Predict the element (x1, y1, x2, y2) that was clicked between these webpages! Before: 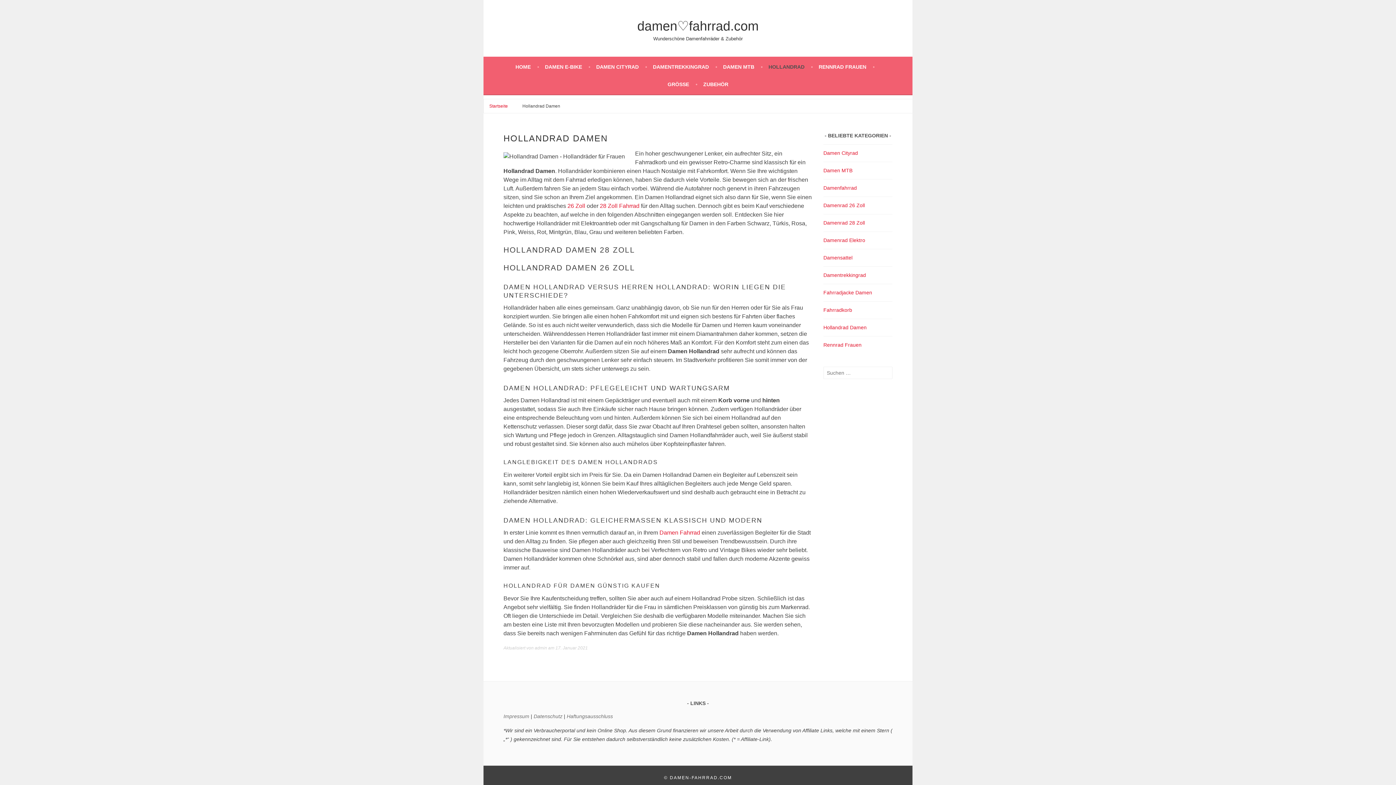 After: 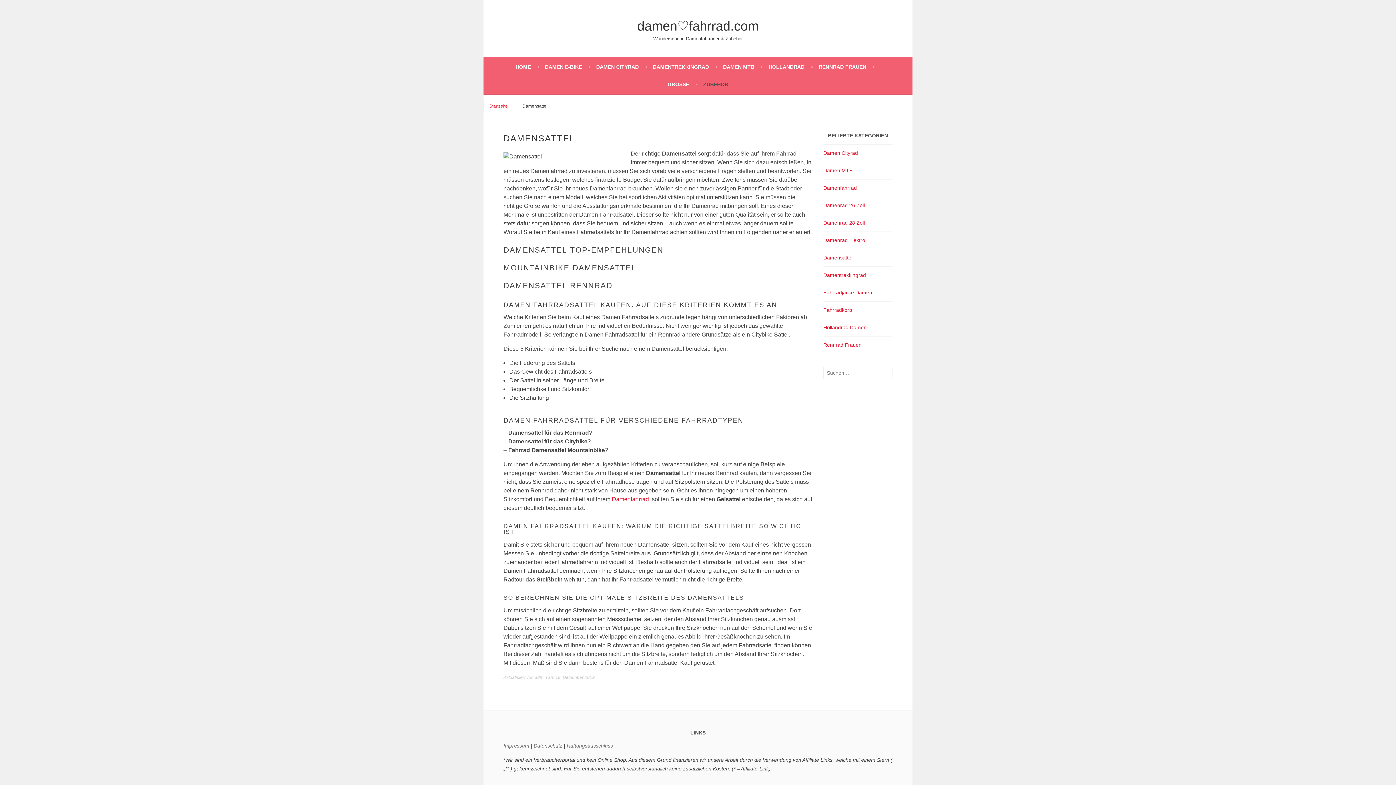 Action: bbox: (823, 254, 852, 260) label: Damensattel